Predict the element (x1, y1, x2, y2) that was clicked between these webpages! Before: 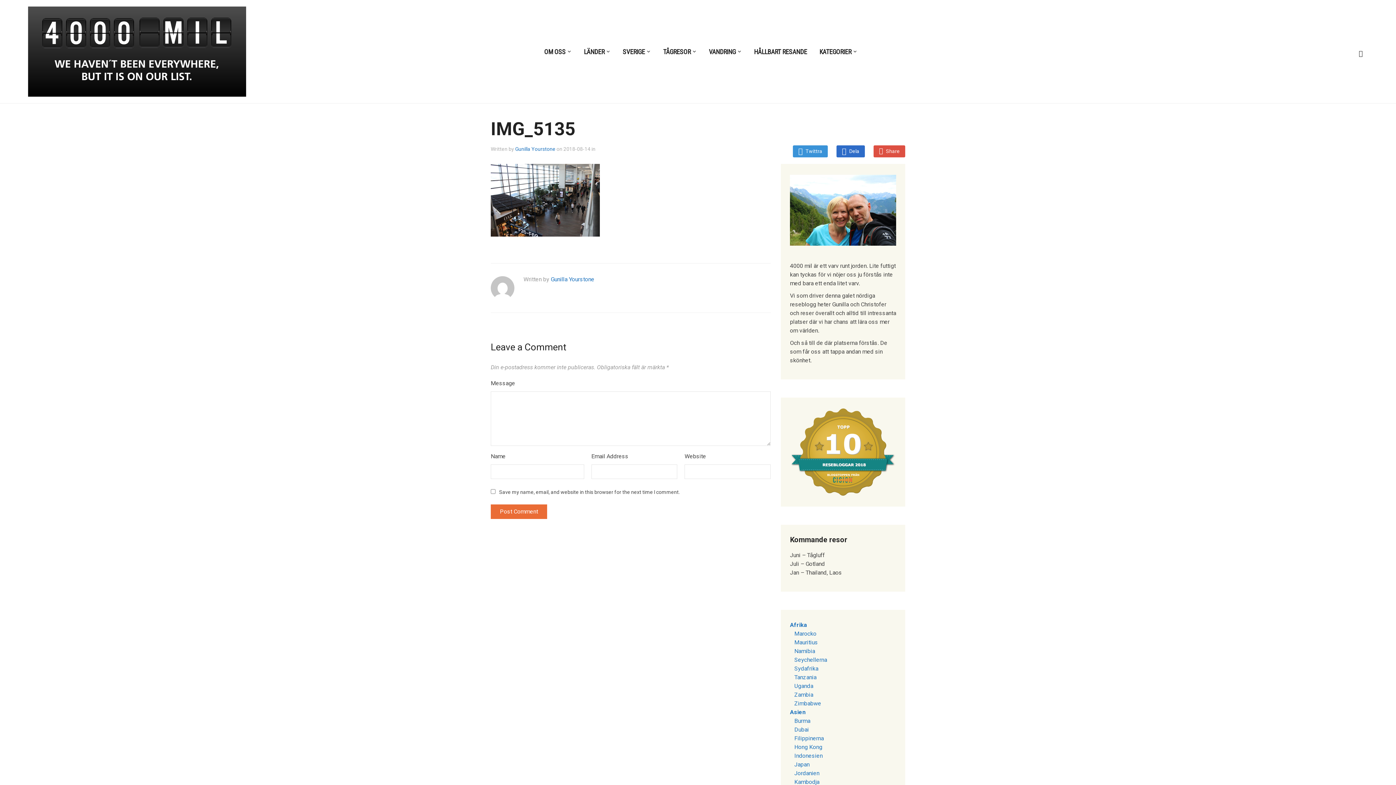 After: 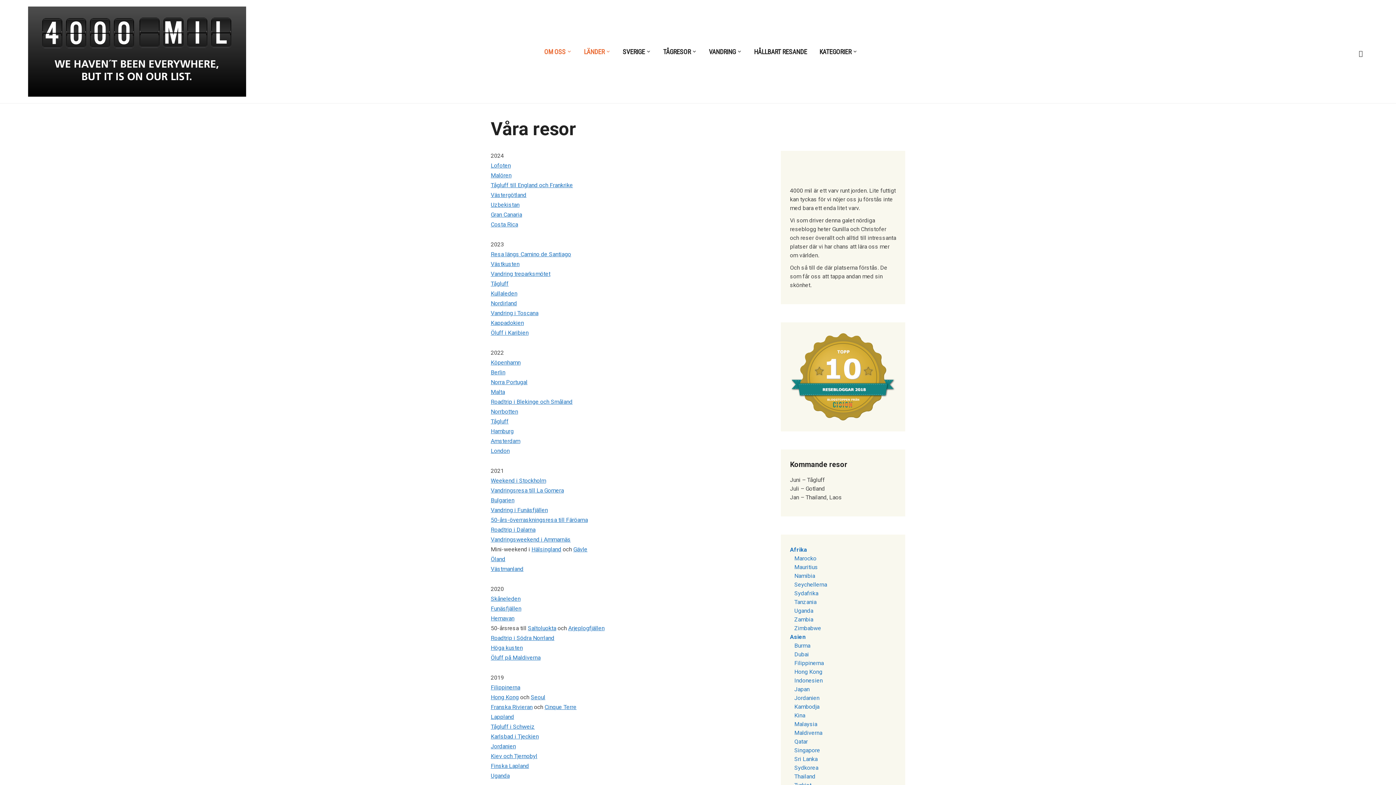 Action: label: LÄNDER bbox: (584, 46, 610, 56)